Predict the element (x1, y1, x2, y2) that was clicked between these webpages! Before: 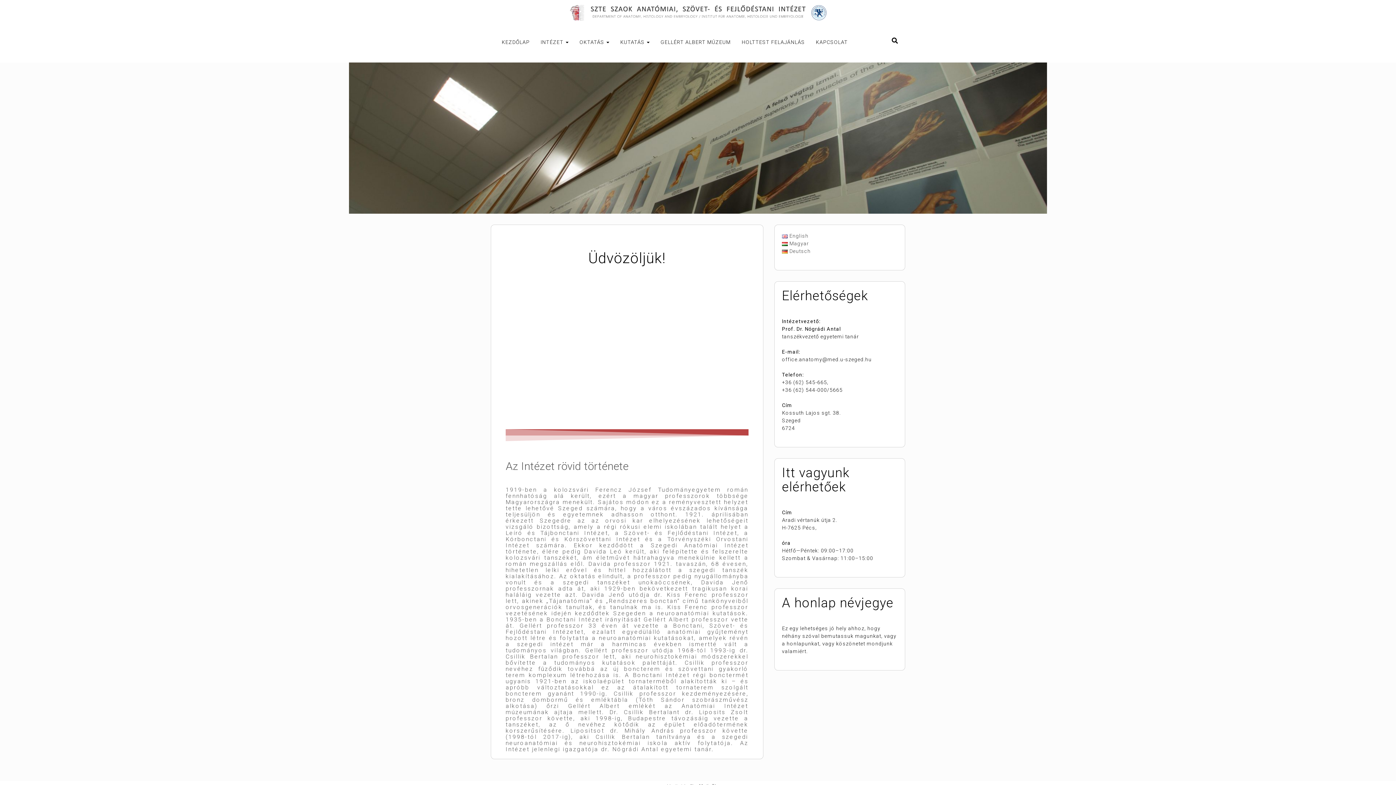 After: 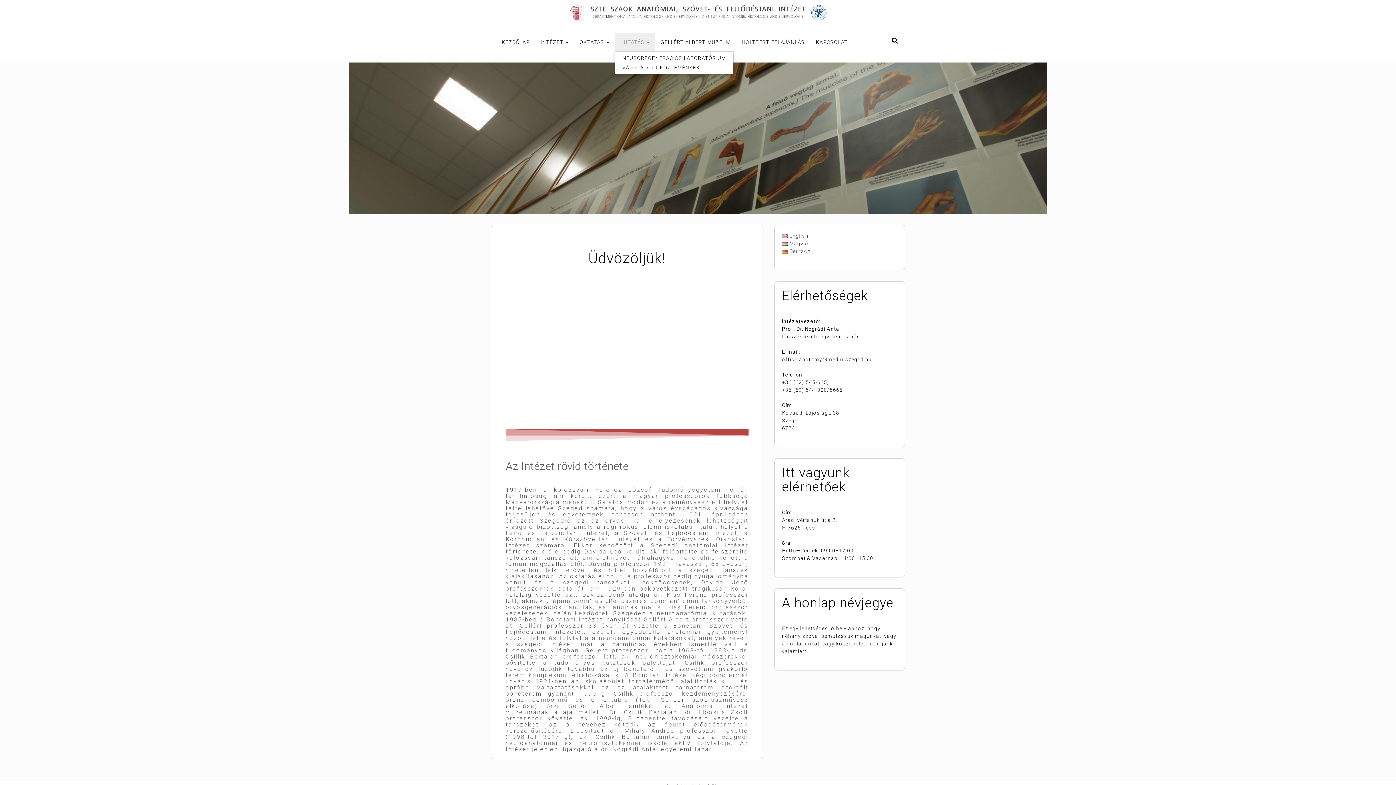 Action: label: KUTATÁS  bbox: (614, 33, 655, 51)